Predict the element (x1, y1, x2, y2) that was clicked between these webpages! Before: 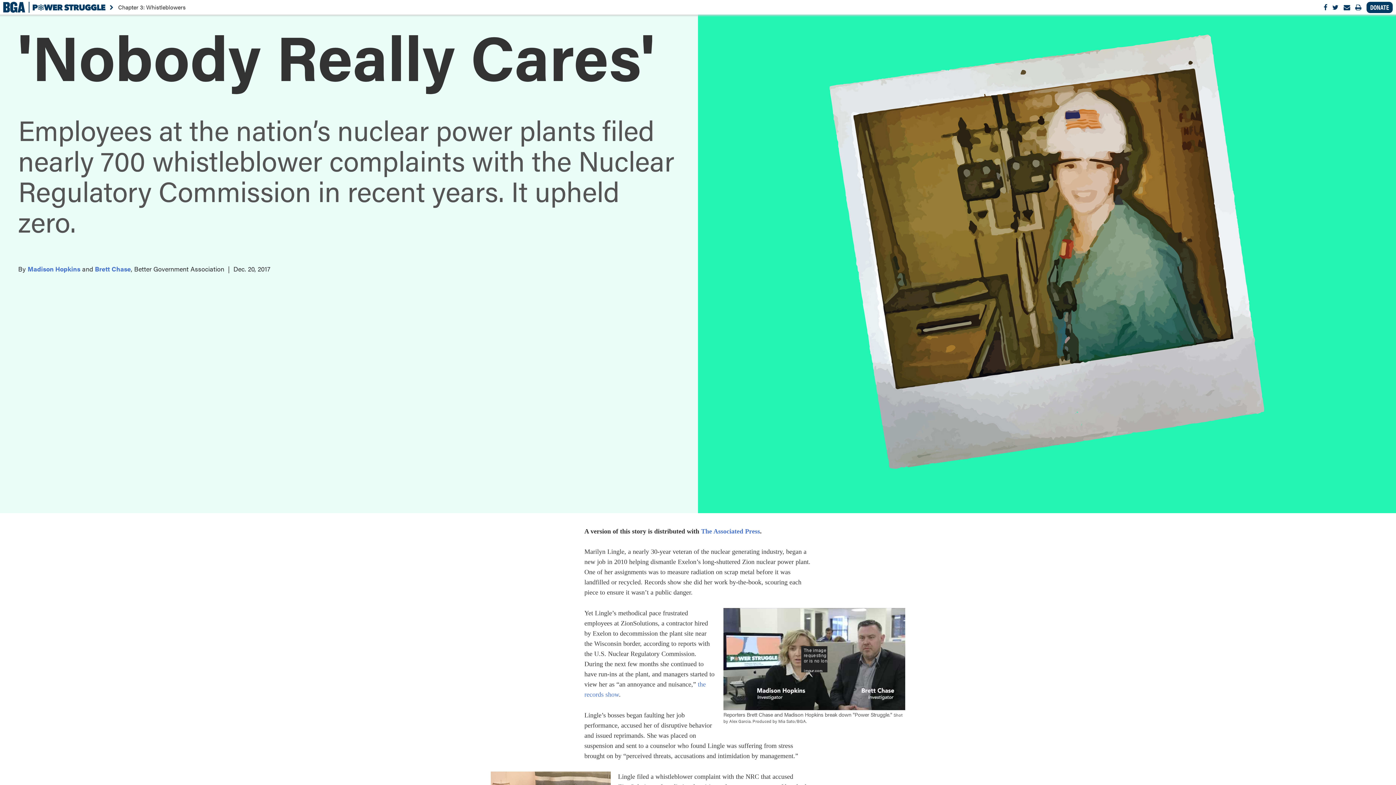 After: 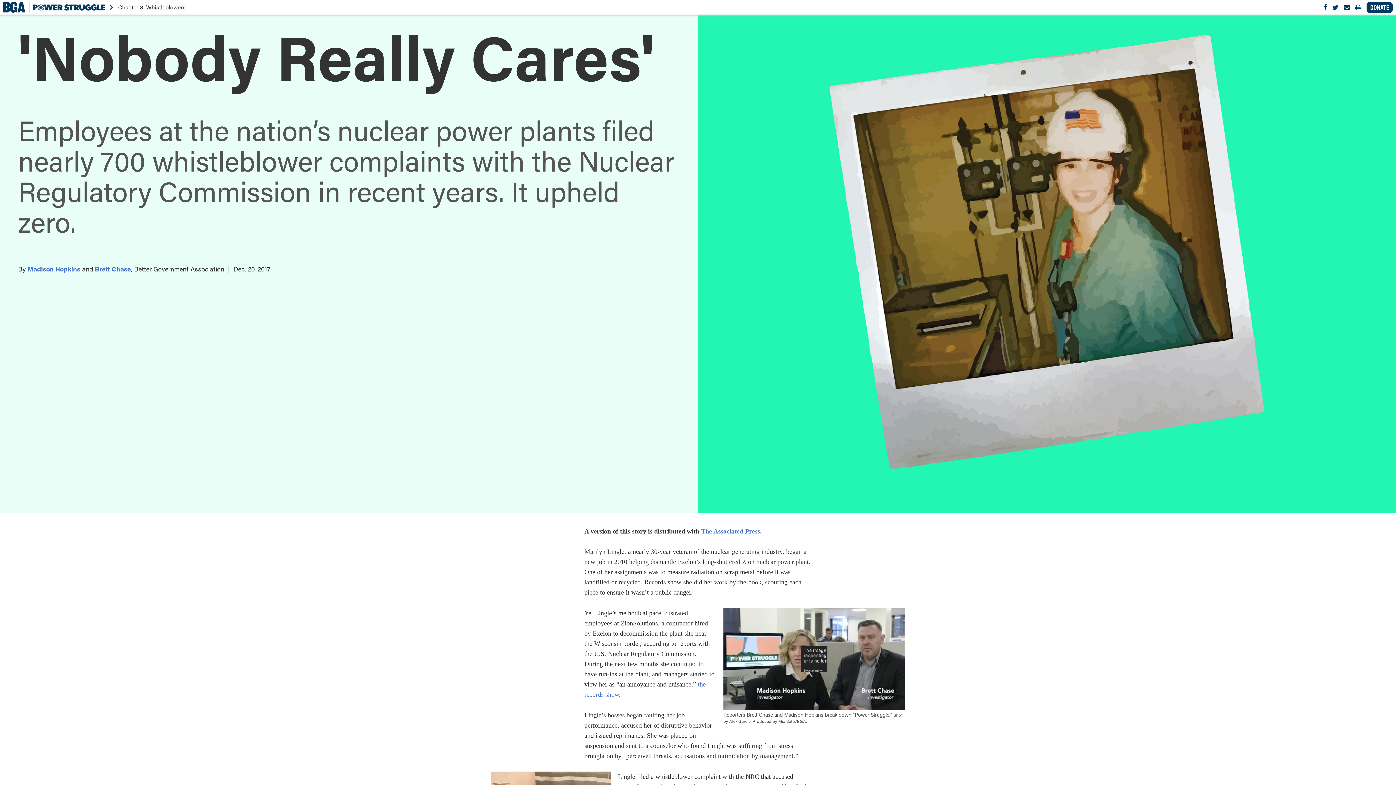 Action: bbox: (1332, 2, 1338, 13)